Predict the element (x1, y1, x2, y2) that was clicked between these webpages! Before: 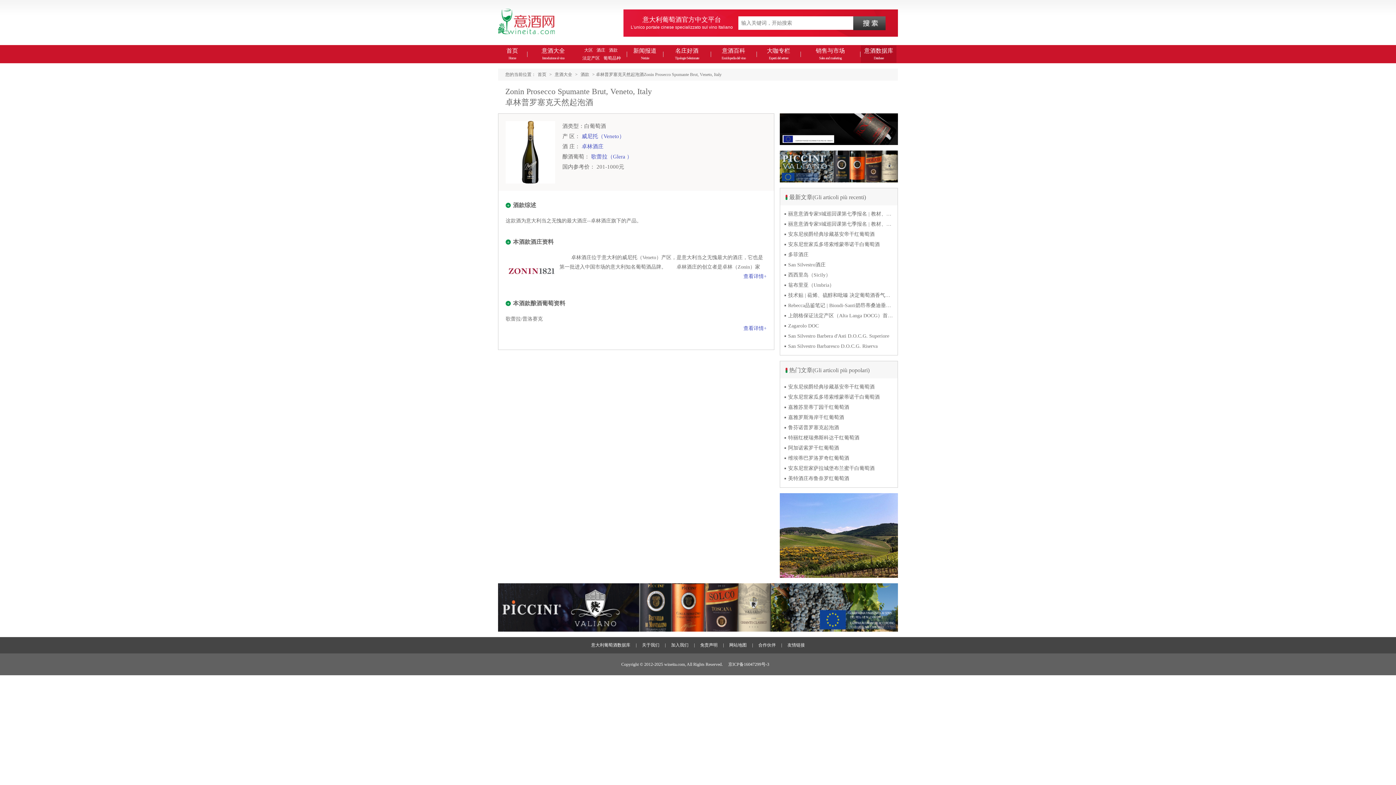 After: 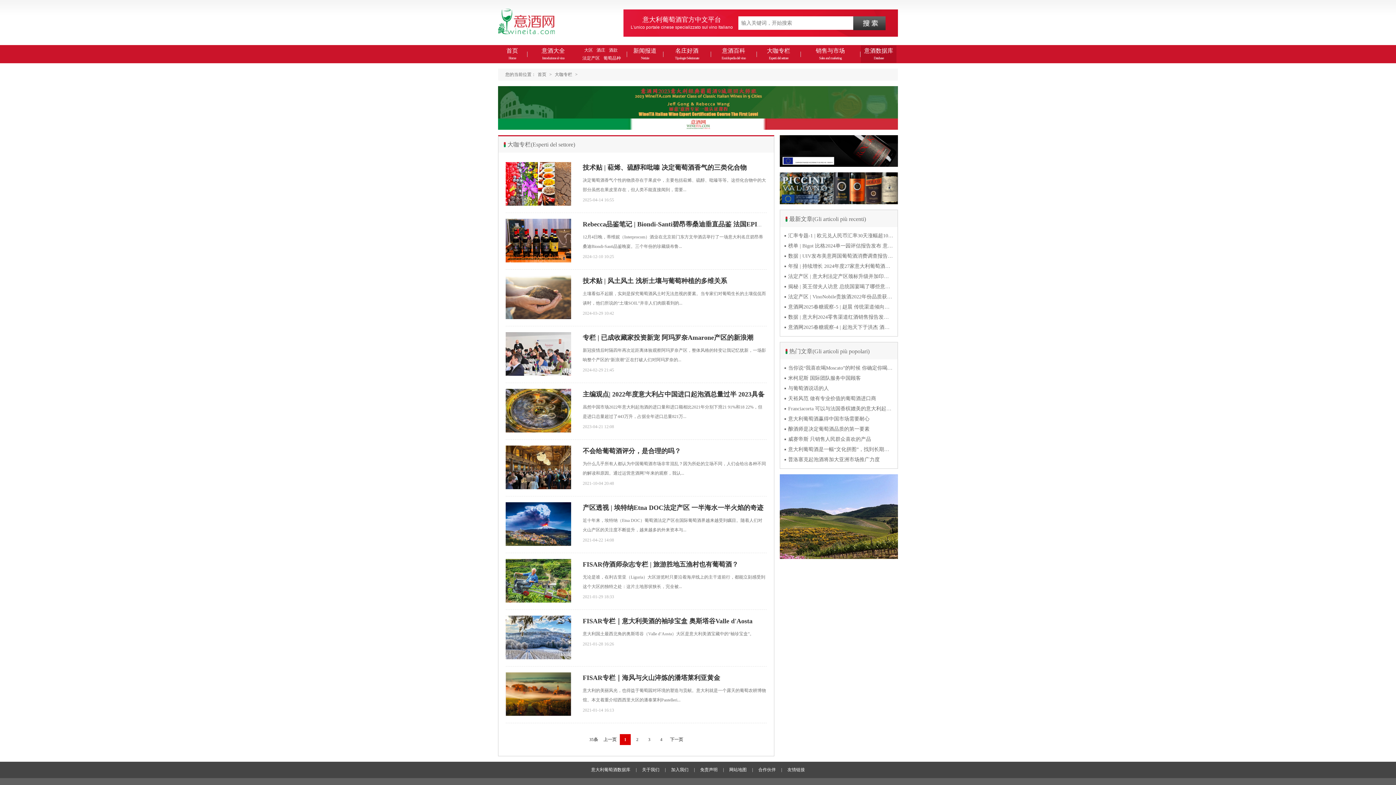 Action: bbox: (757, 45, 800, 63) label: 大咖专栏
Esperti del settore